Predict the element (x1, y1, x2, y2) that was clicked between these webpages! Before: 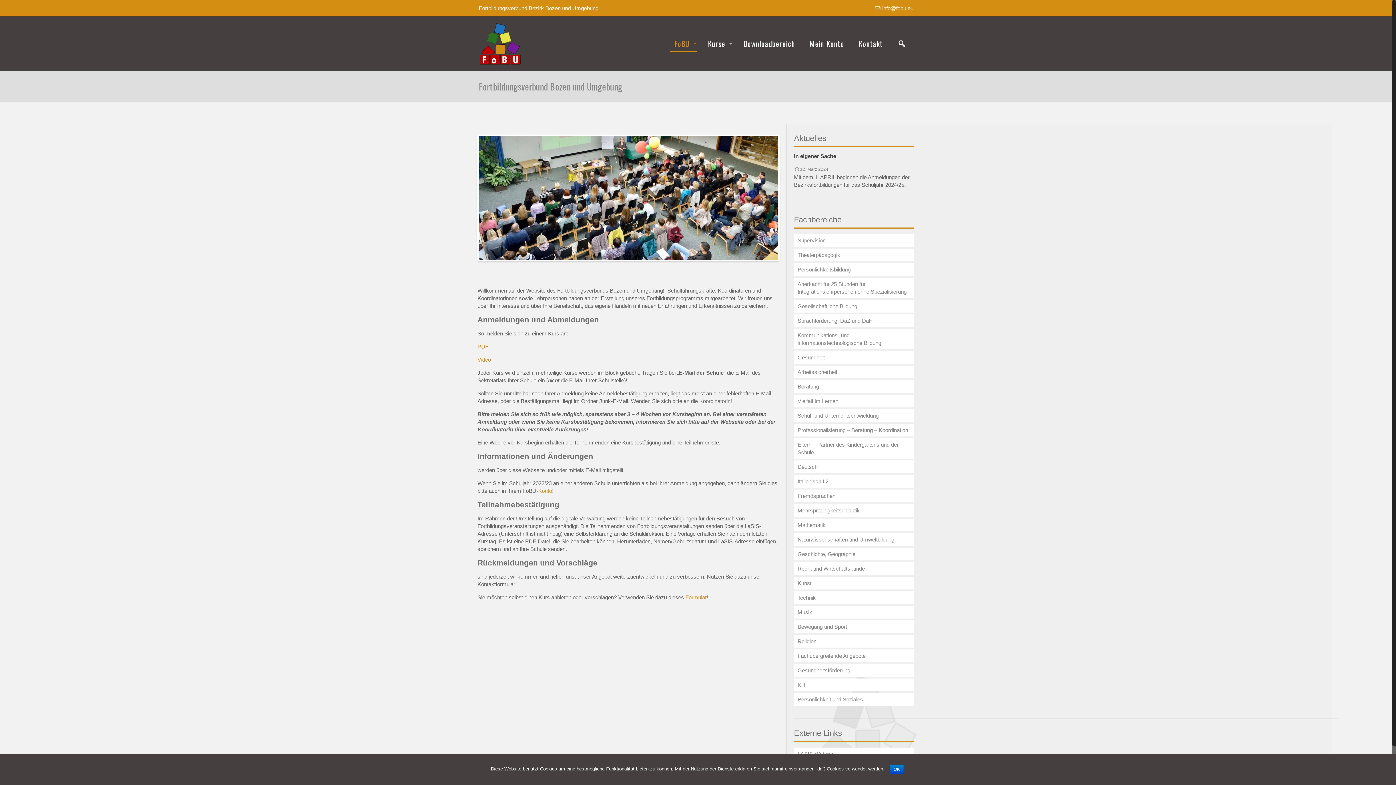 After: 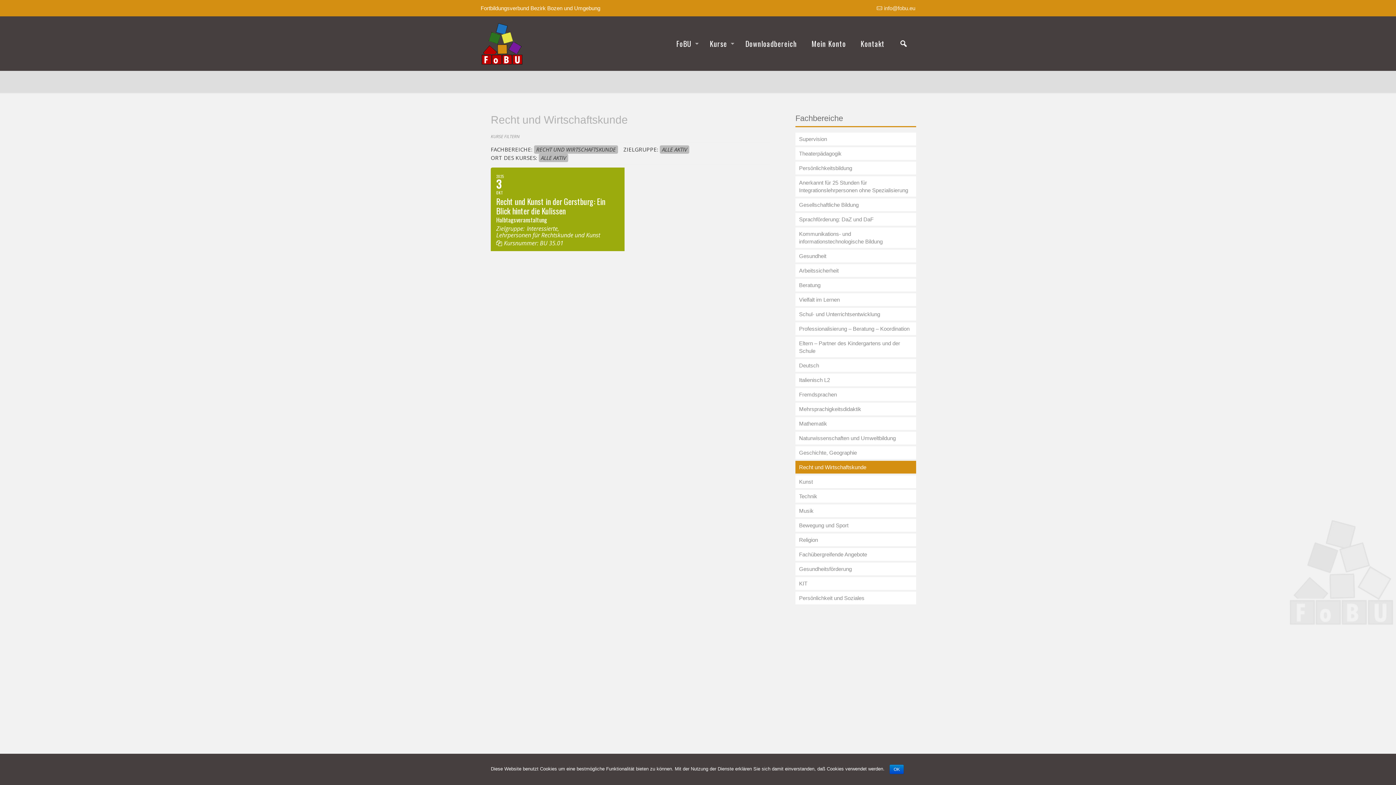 Action: label: Recht und Wirtschaftskunde bbox: (794, 562, 914, 575)